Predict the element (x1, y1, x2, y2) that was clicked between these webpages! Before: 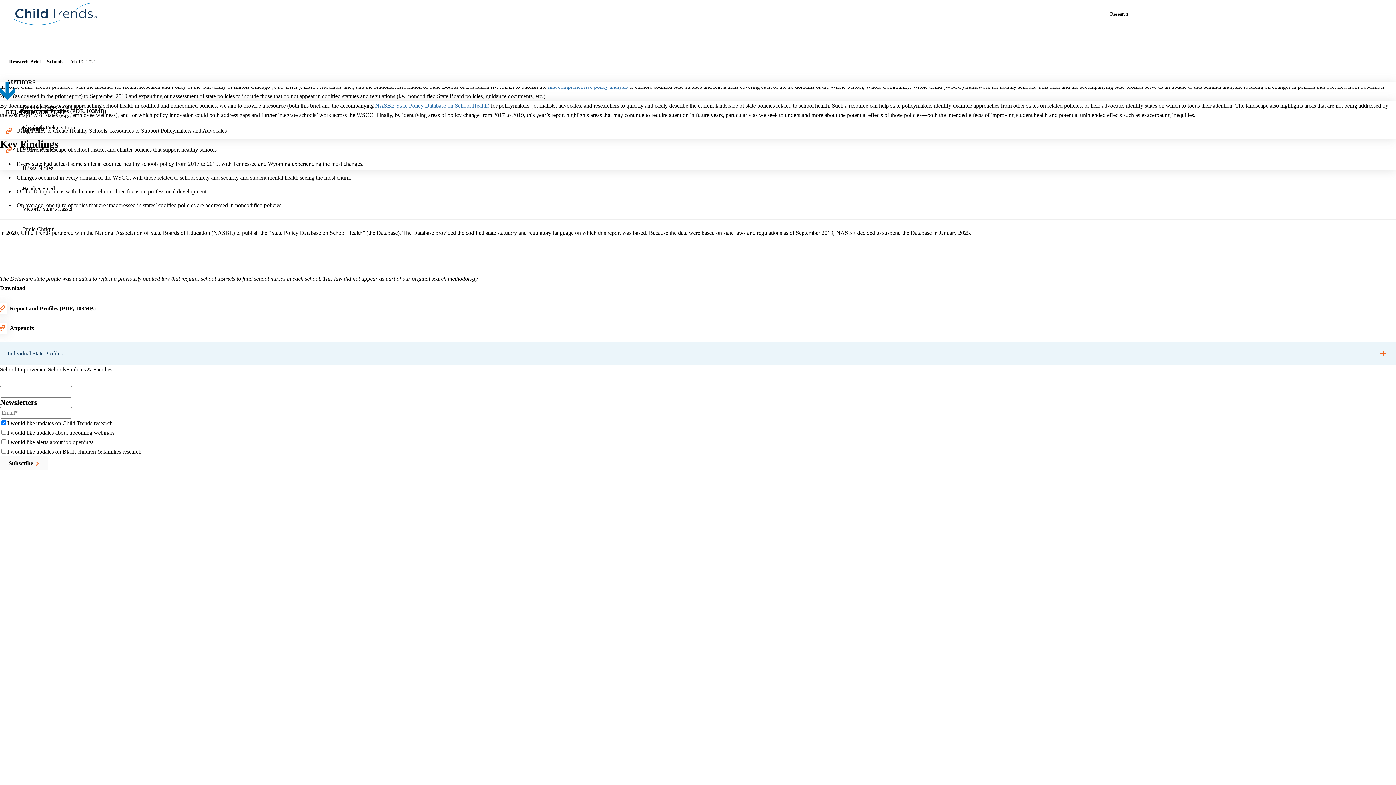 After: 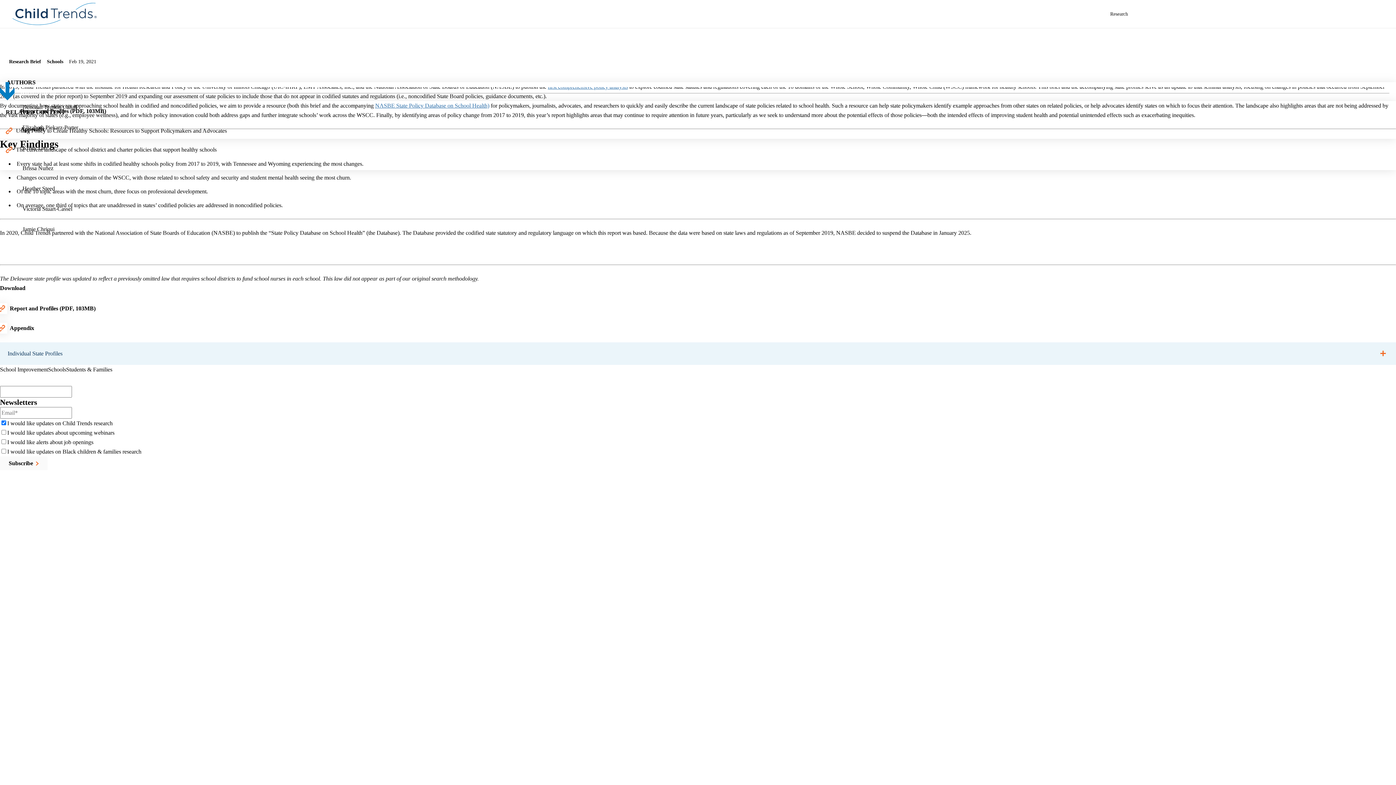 Action: bbox: (1306, 7, 1320, 20) label: Newsletter Signup